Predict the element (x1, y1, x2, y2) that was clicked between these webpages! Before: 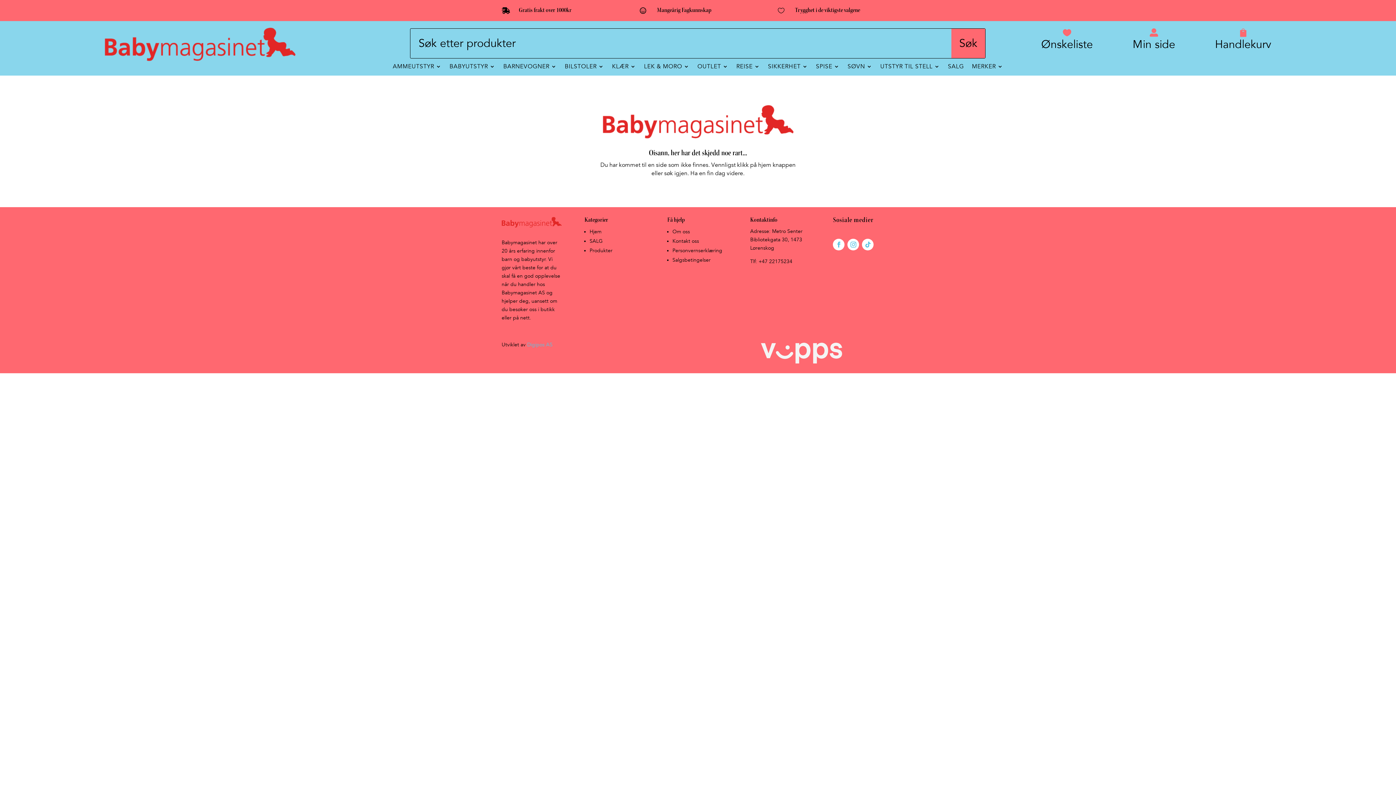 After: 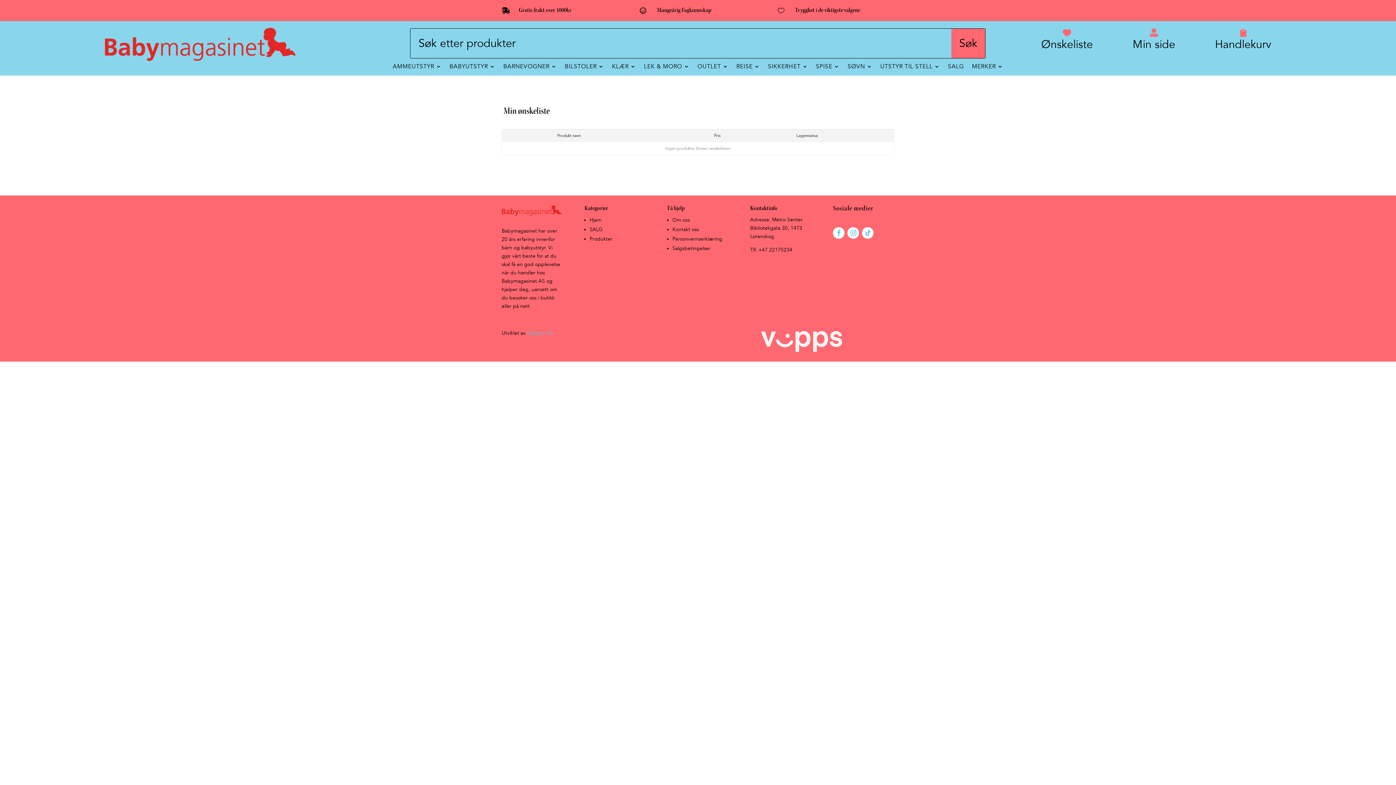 Action: bbox: (1041, 22, 1093, 55) label: 
Ønskeliste